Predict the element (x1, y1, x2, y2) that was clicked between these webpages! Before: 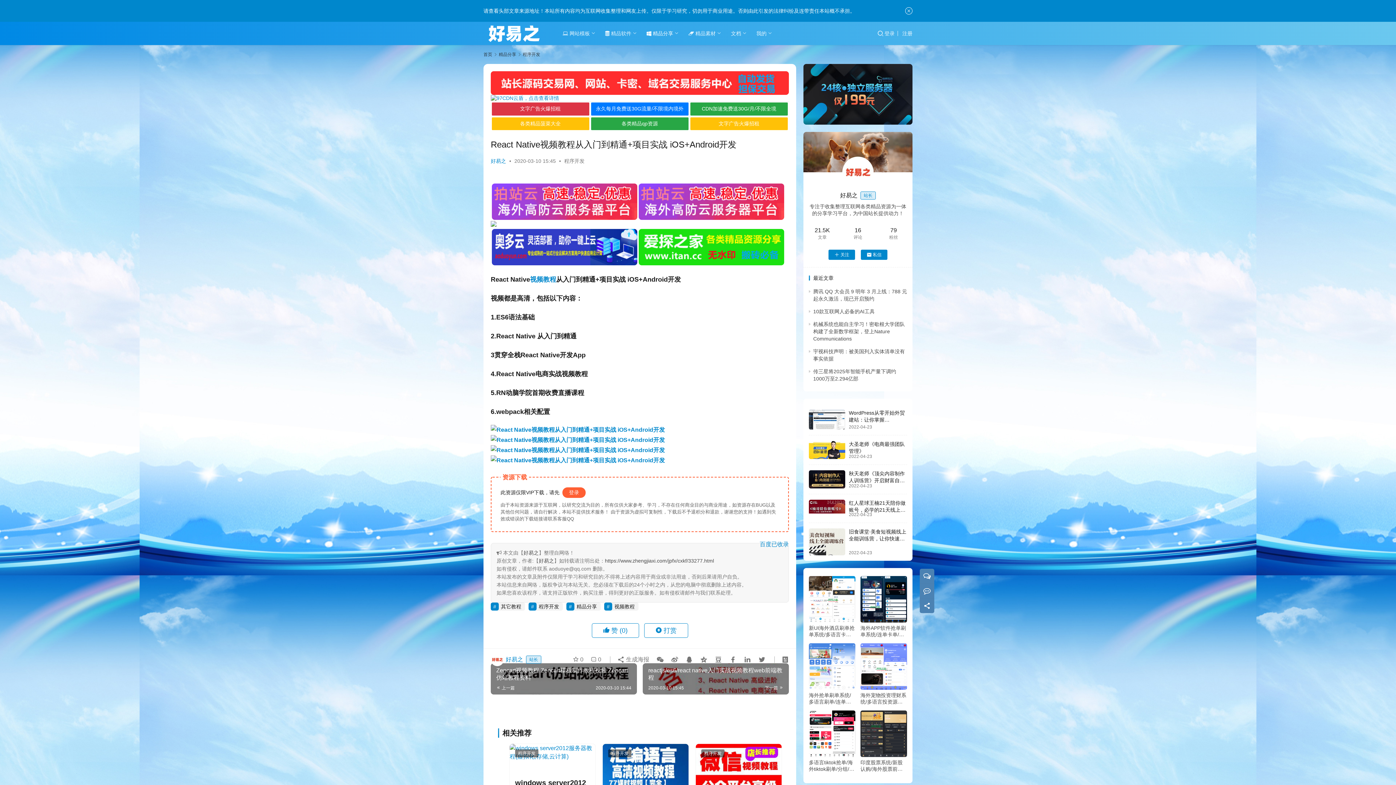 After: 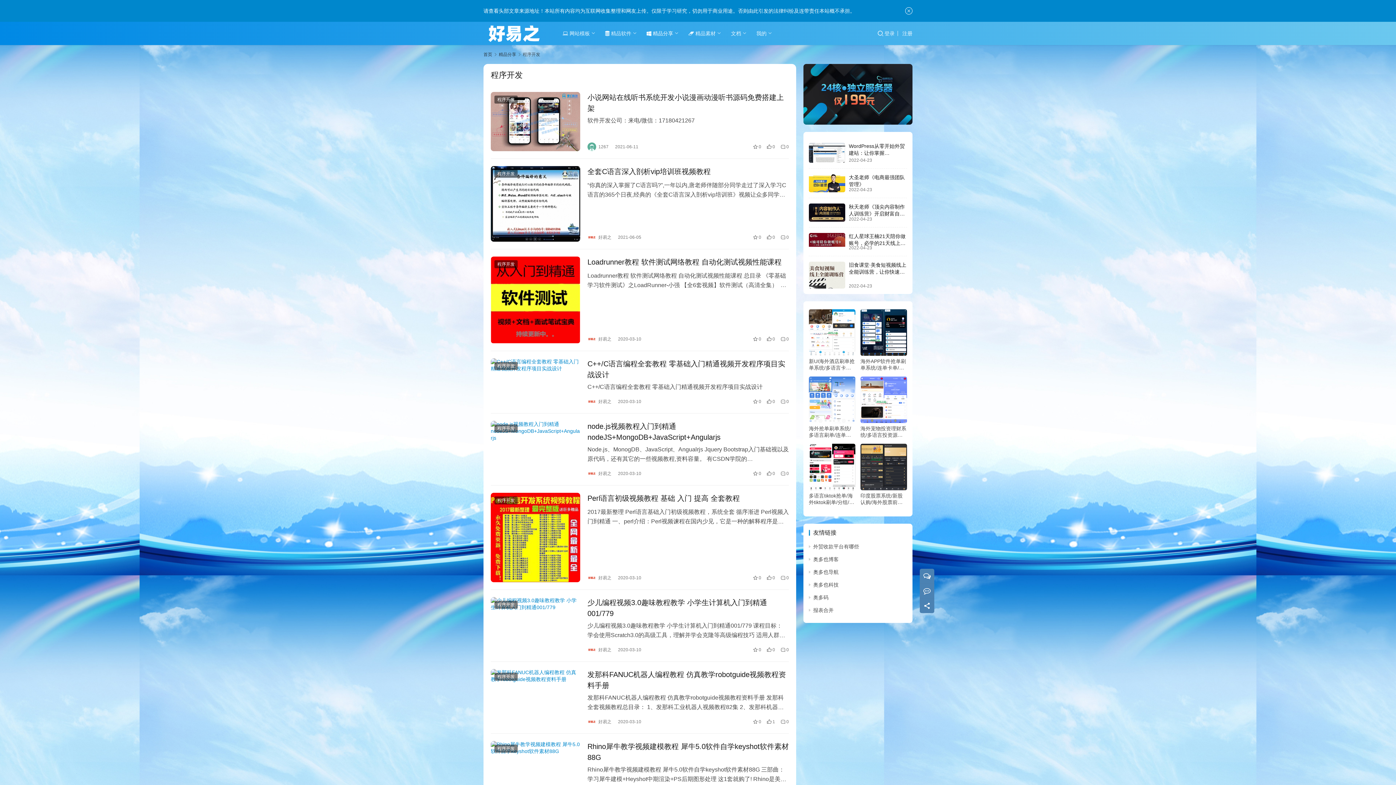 Action: bbox: (522, 52, 540, 57) label: 程序开发